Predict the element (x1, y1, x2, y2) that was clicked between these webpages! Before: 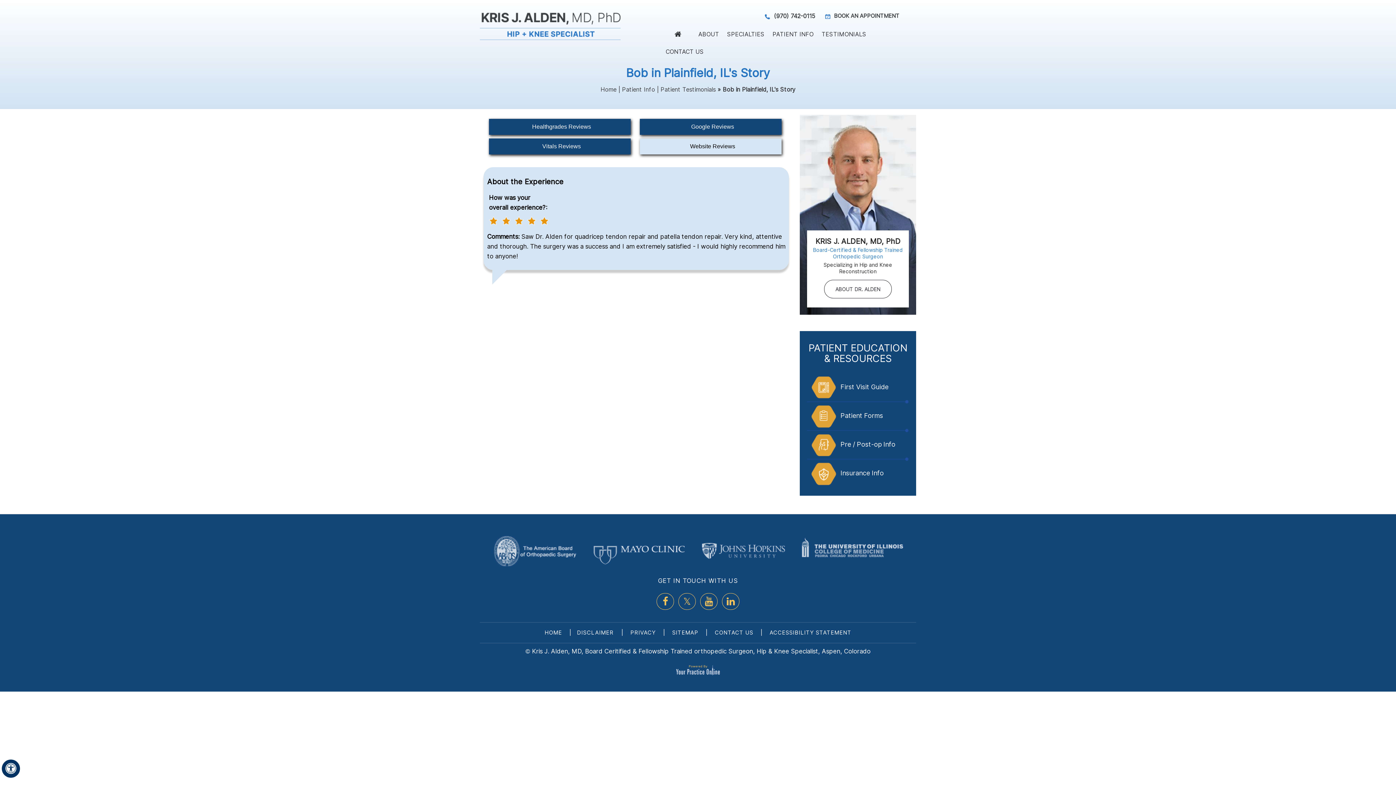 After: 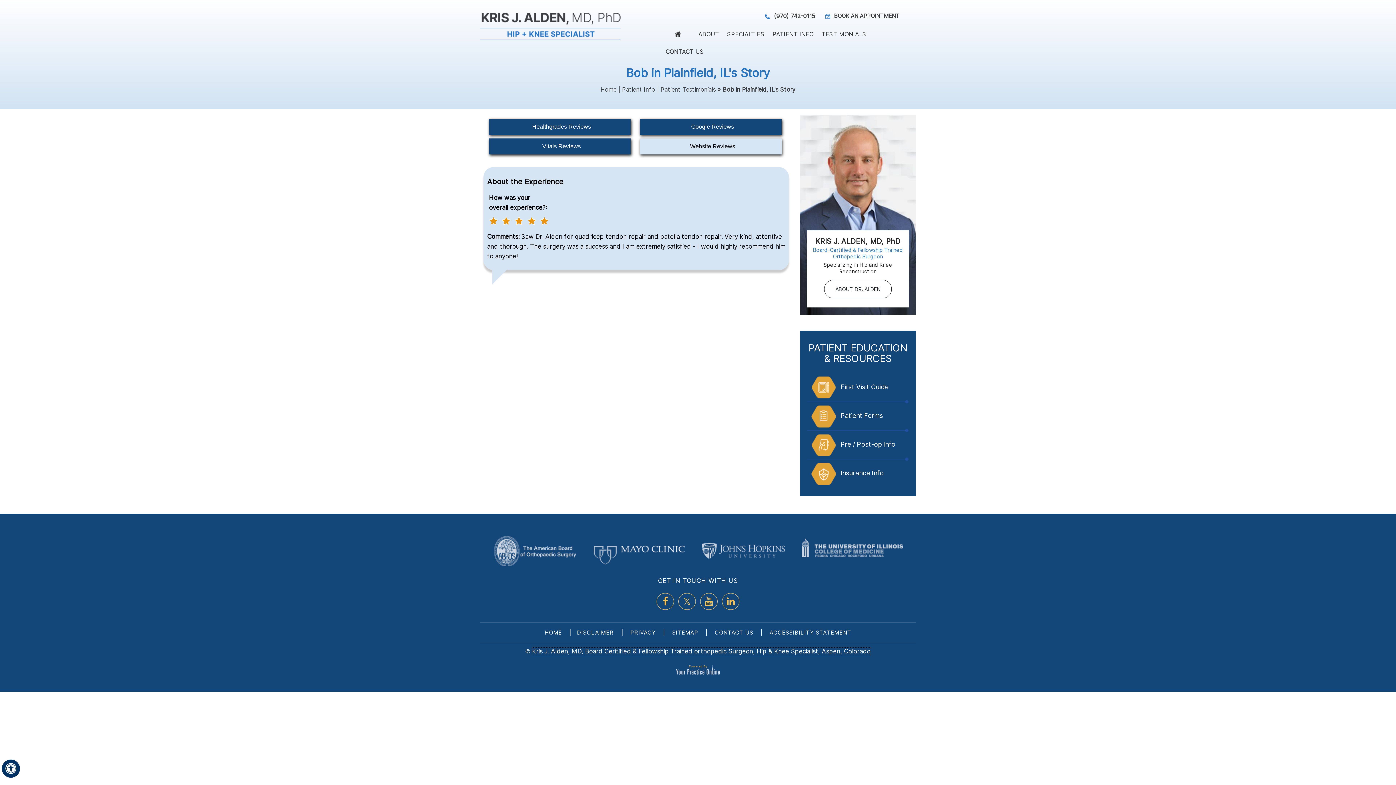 Action: label: Kris J. Alden, MD, Board Ceritified & Fellowship Trained orthopedic Surgeon, Hip & Knee Specialist, Aspen, Colorado bbox: (532, 648, 870, 655)